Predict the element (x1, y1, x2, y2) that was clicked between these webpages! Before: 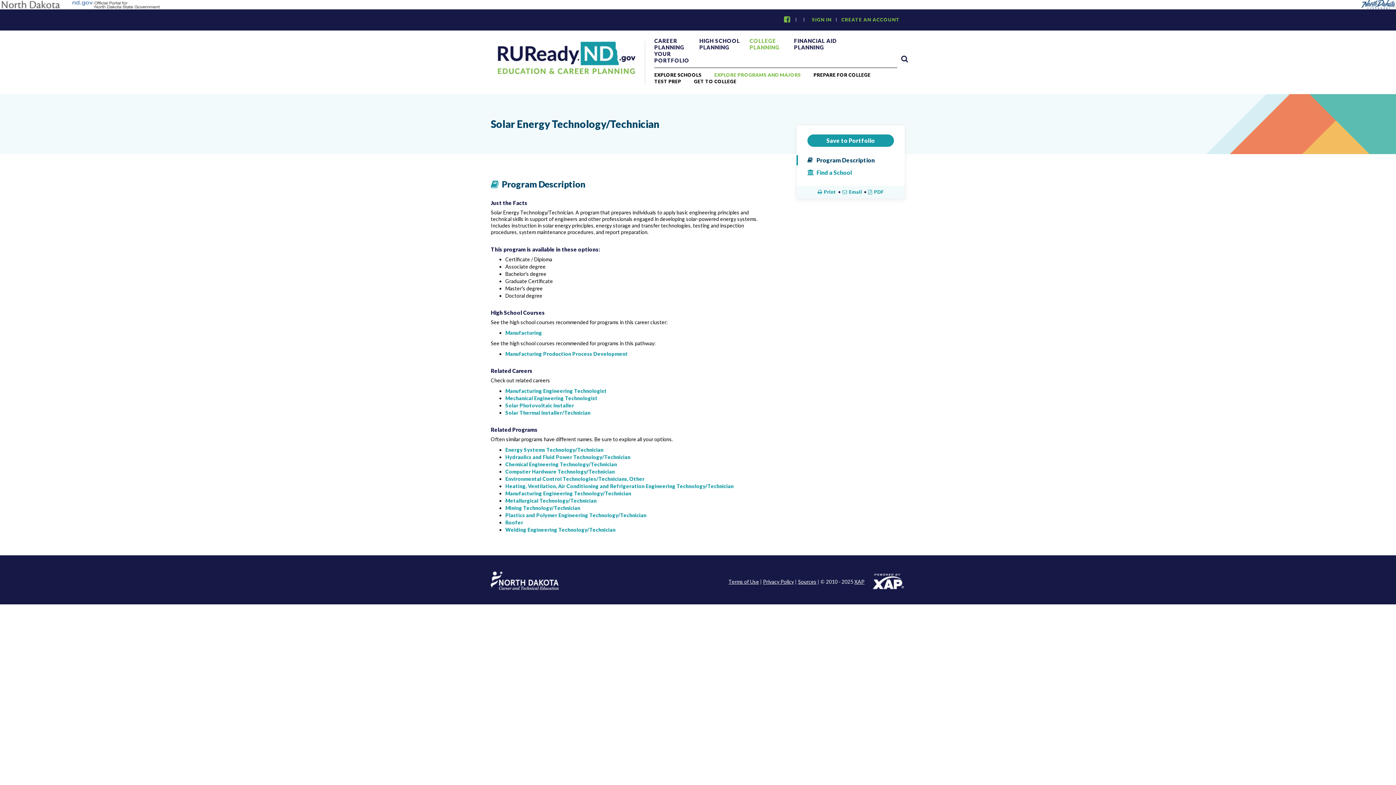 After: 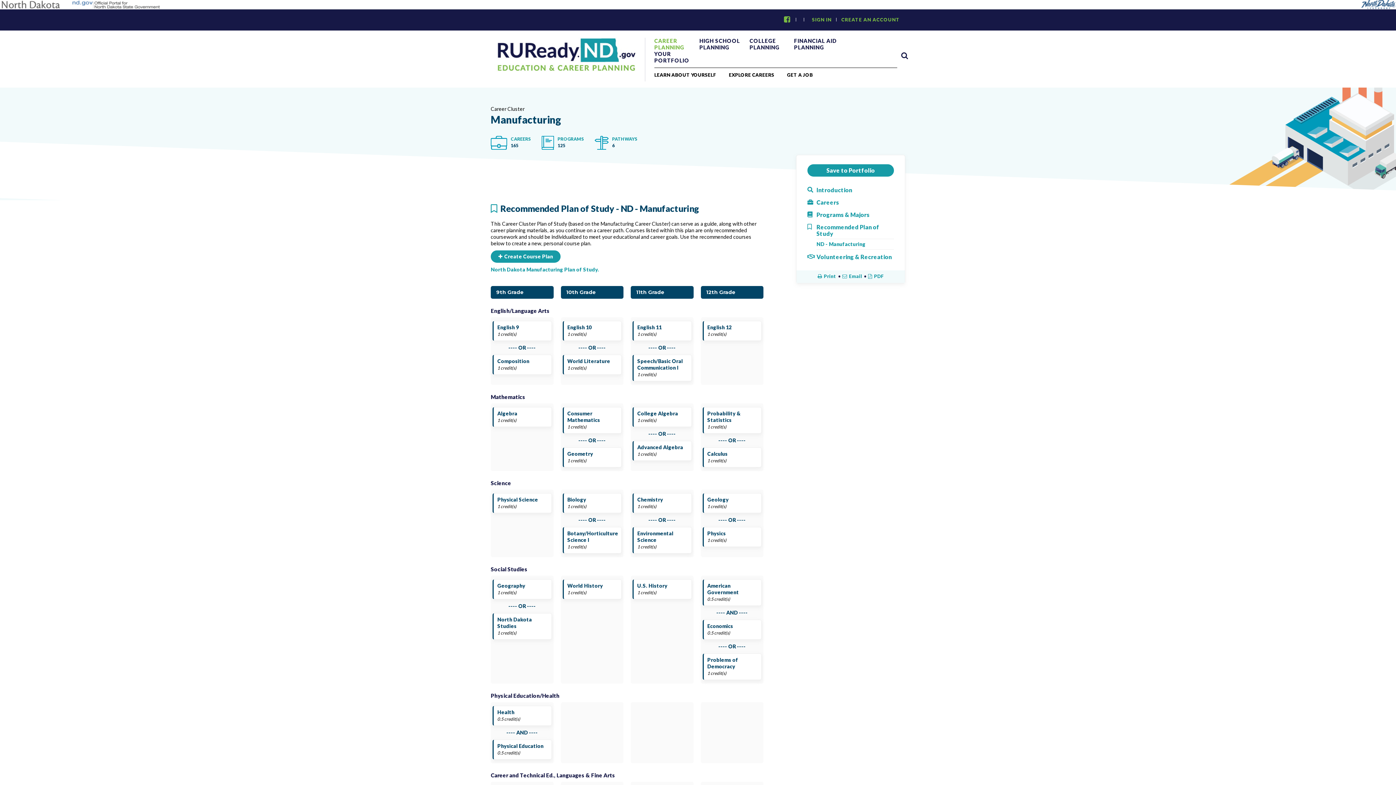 Action: label: Manufacturing bbox: (505, 329, 542, 336)